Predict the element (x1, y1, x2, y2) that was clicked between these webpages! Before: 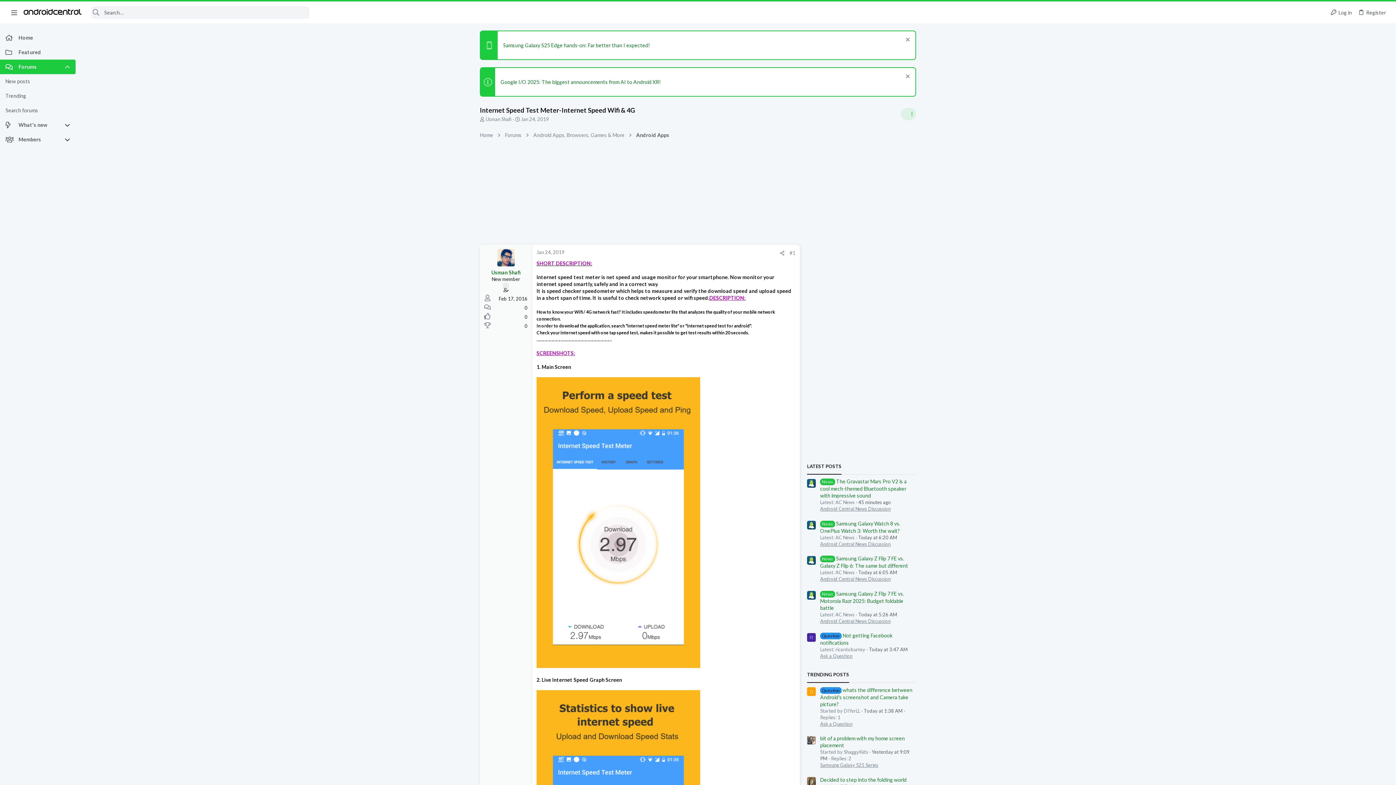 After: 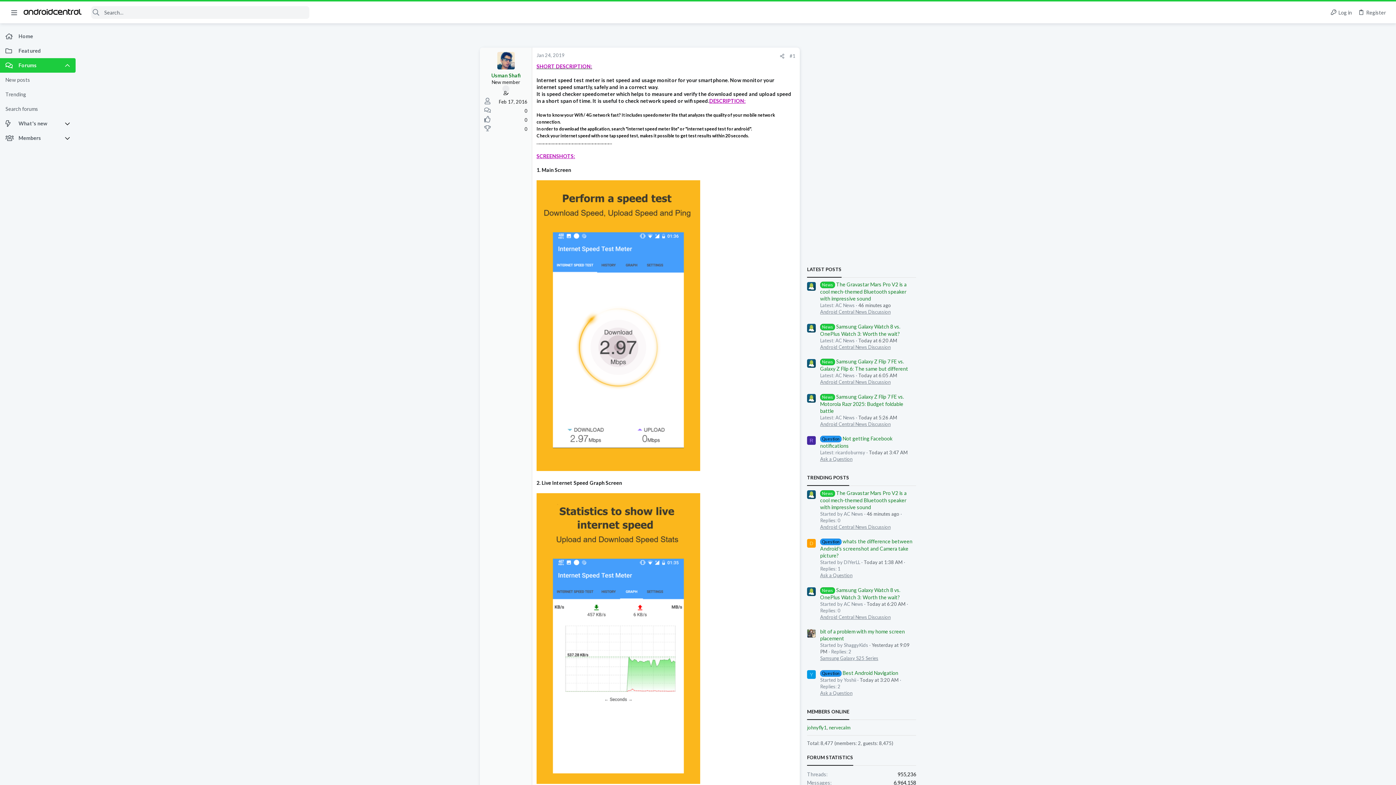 Action: bbox: (536, 249, 564, 255) label: Jan 24, 2019